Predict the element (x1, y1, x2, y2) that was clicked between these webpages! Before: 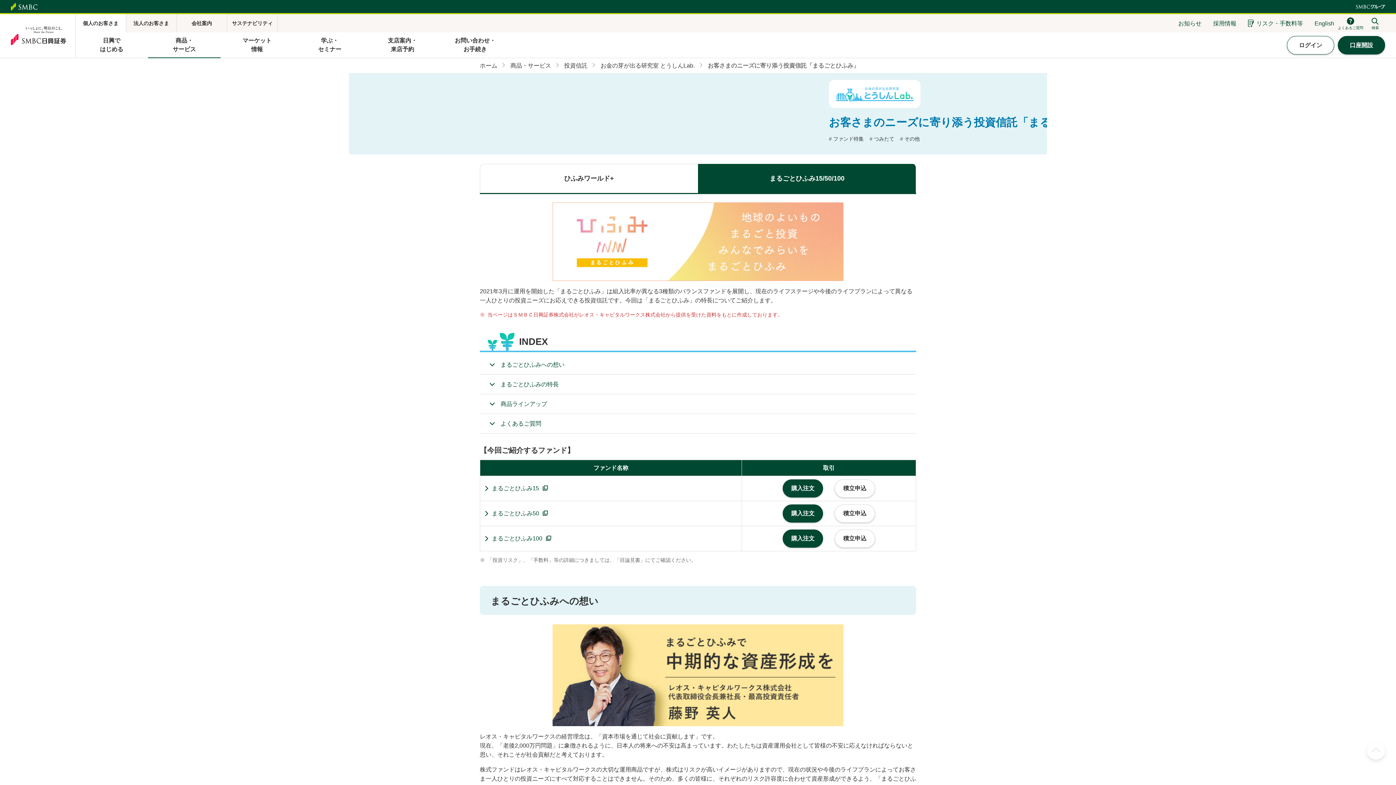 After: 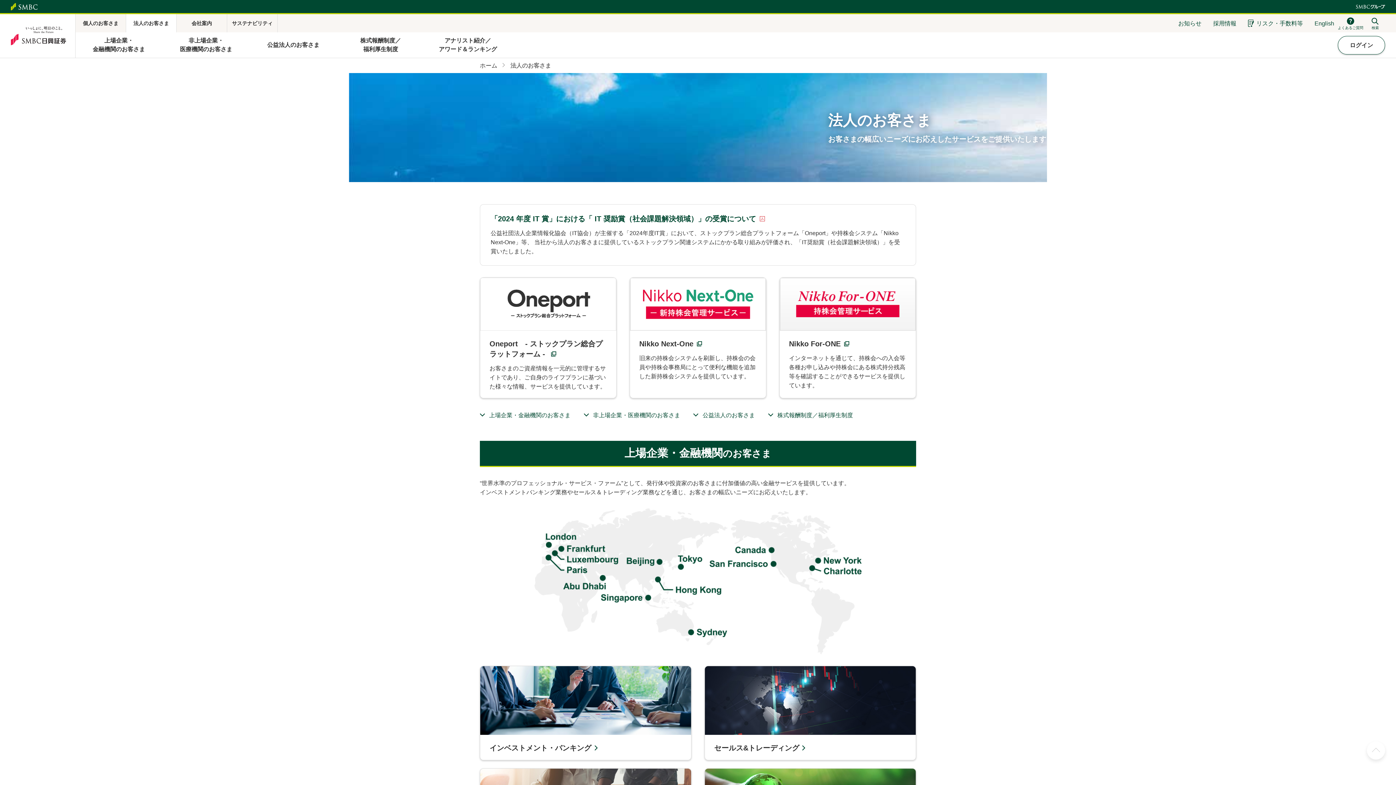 Action: bbox: (126, 14, 176, 32) label: 法人のお客さま